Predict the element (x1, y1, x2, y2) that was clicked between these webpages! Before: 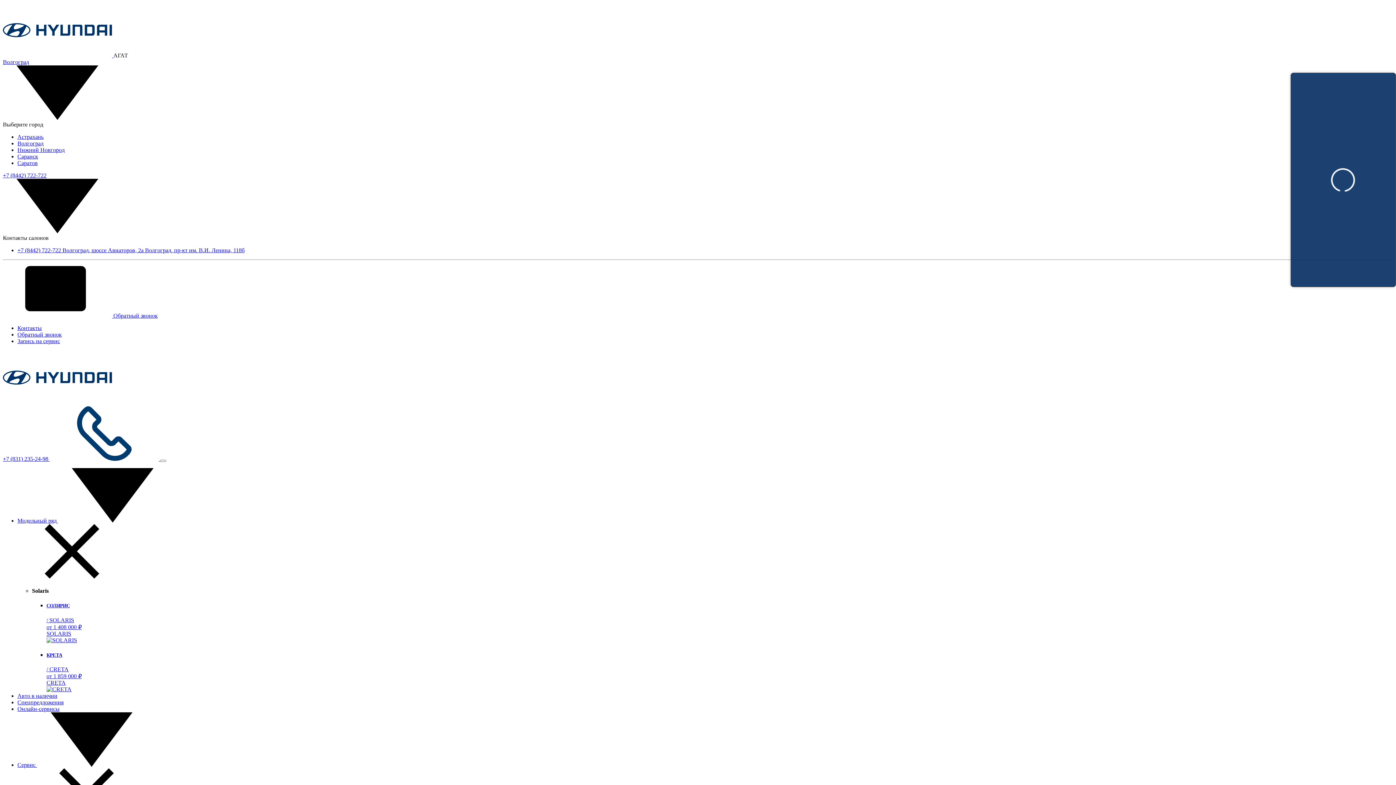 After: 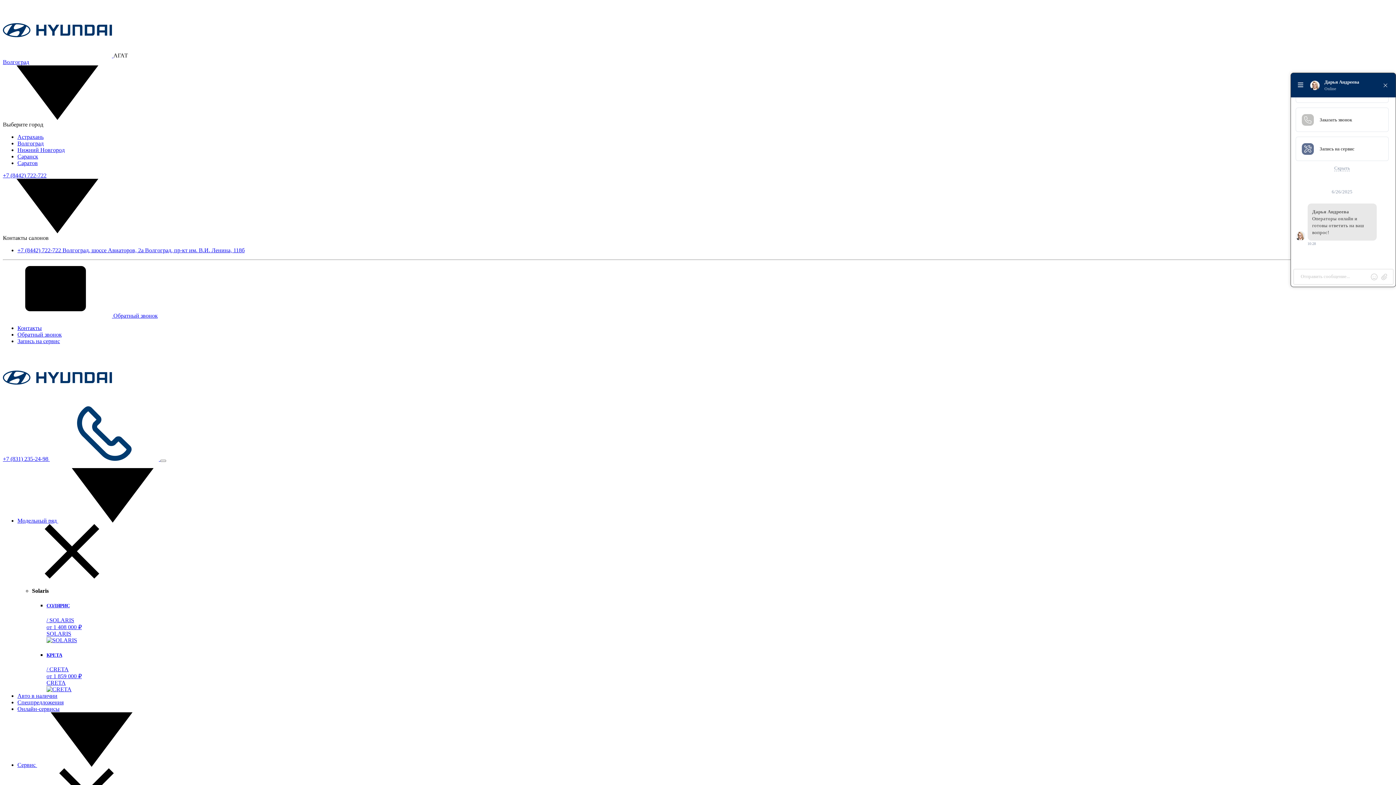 Action: label: +7 (8442) 722-722  bbox: (17, 247, 62, 253)